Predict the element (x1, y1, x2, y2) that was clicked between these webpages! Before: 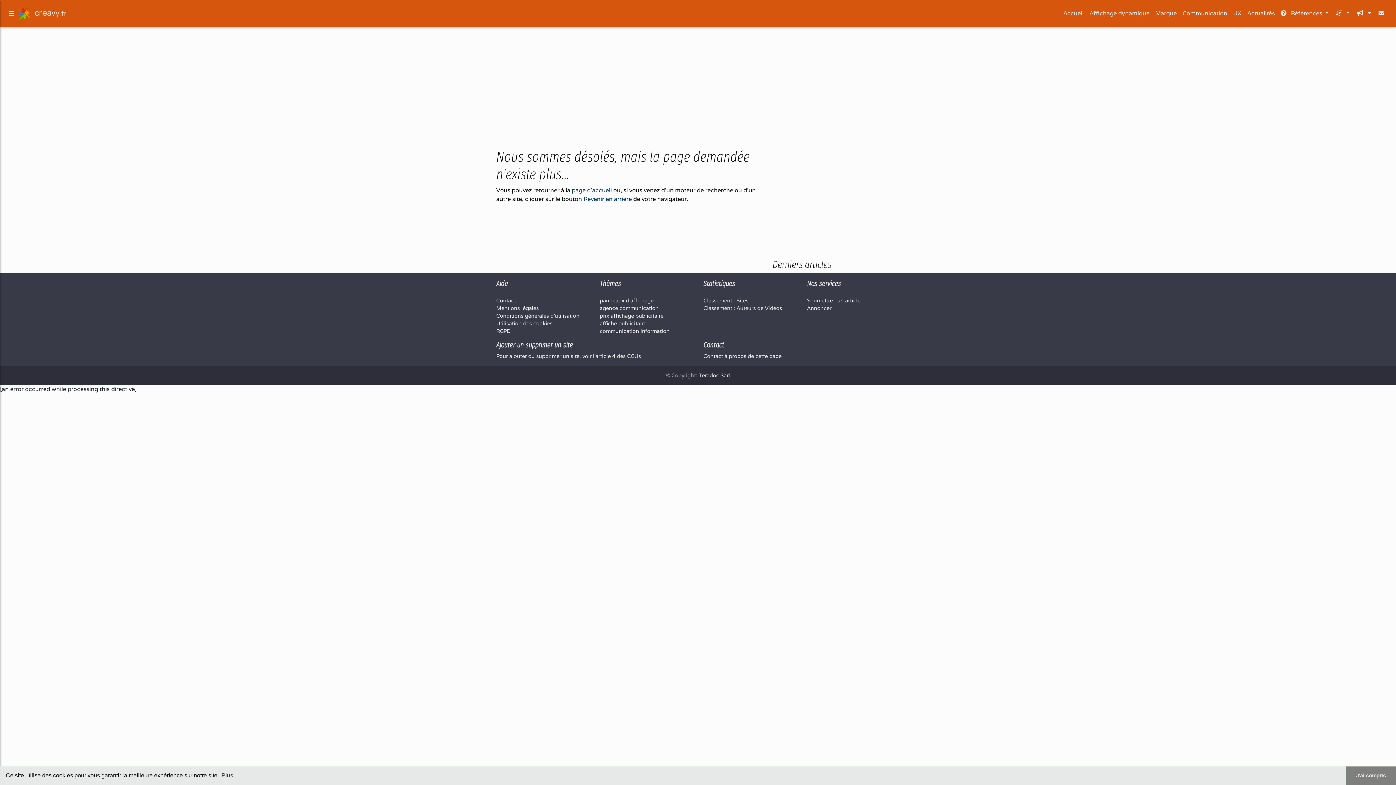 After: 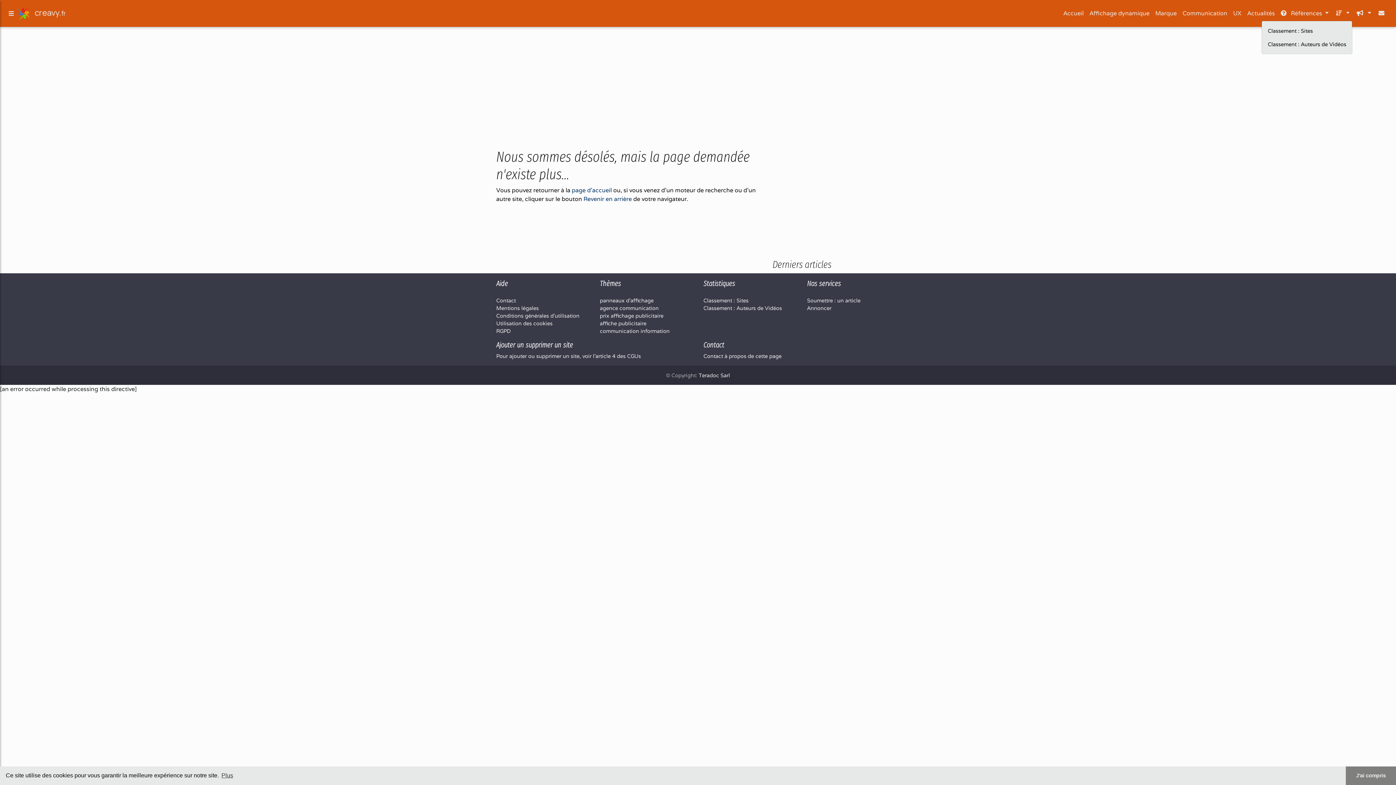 Action: bbox: (1331, 6, 1352, 20) label:  